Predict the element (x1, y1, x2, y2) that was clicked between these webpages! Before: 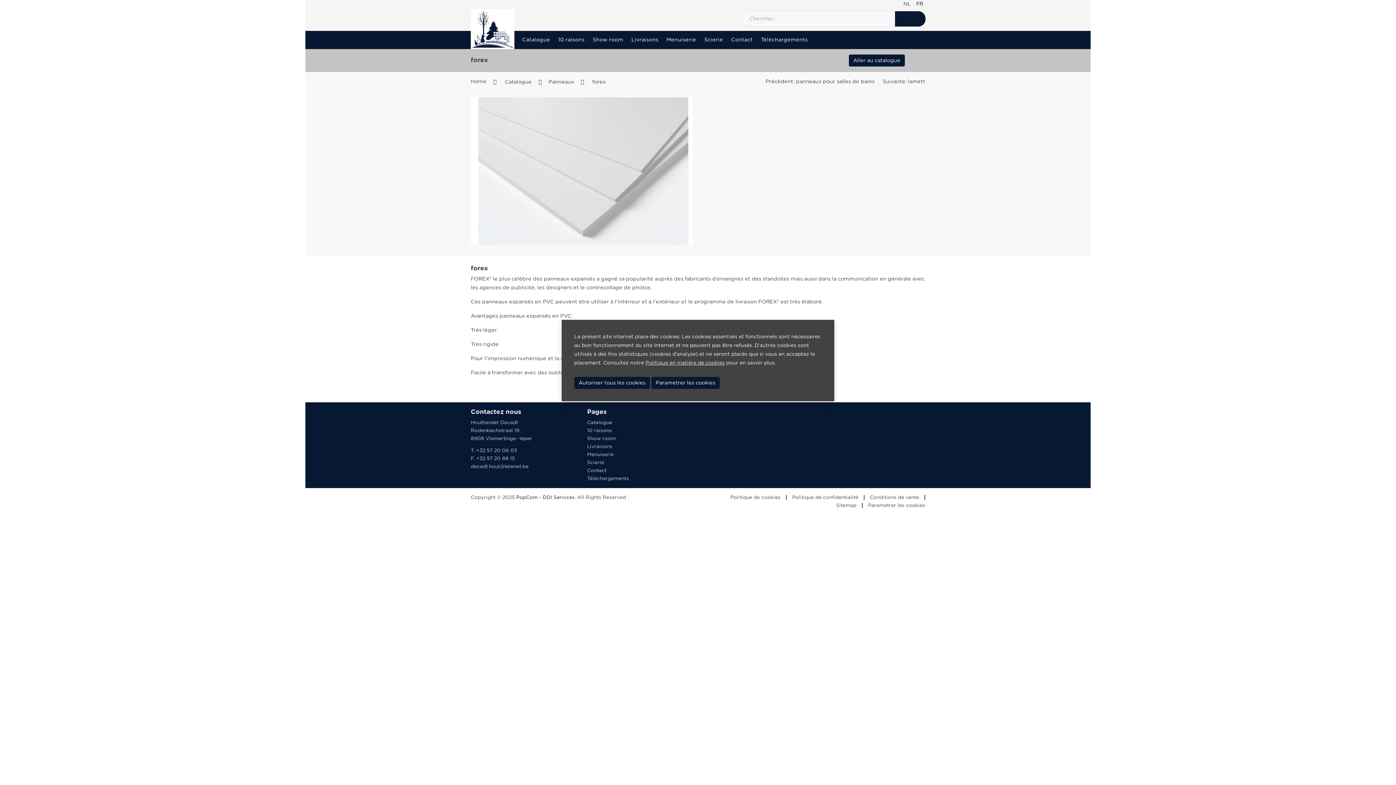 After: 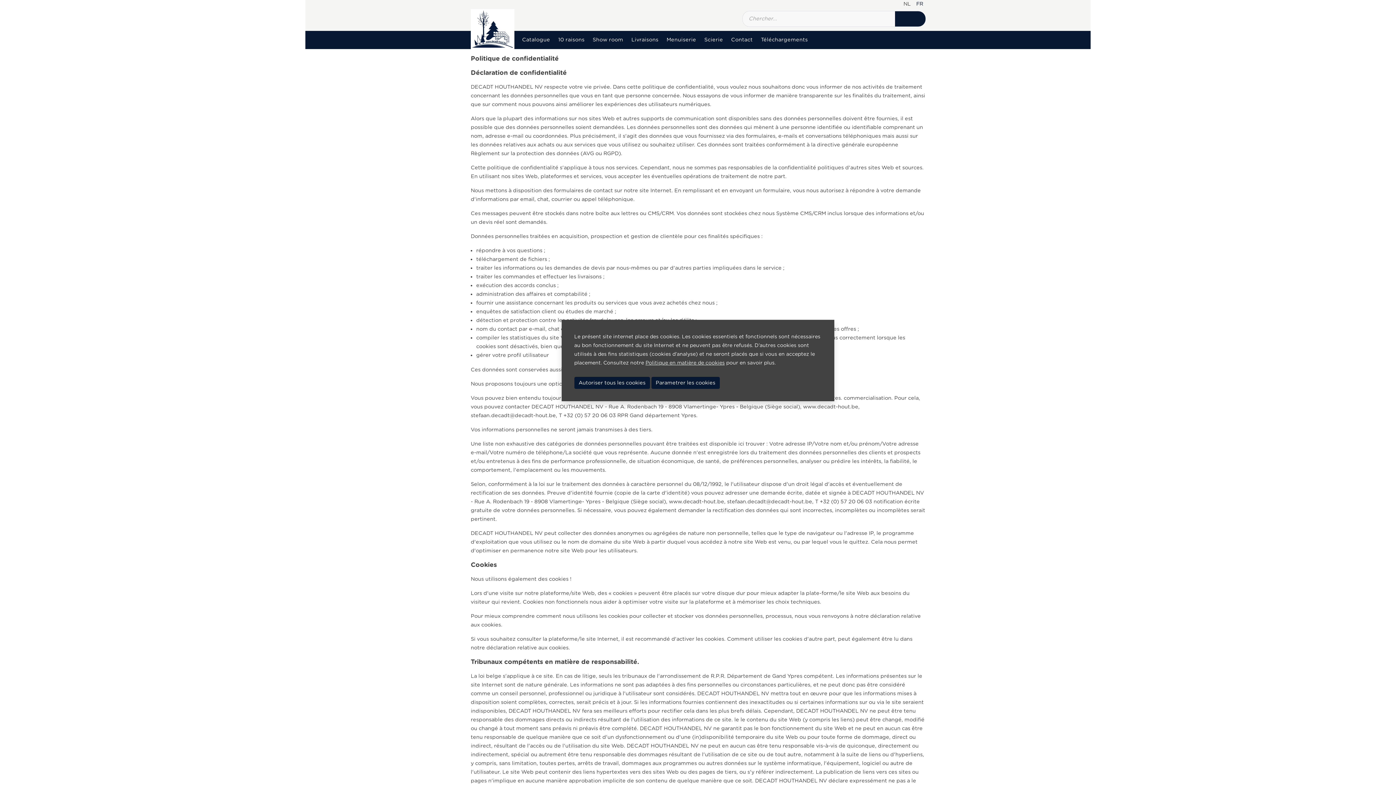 Action: label: Politique de confidentialité bbox: (786, 495, 864, 500)